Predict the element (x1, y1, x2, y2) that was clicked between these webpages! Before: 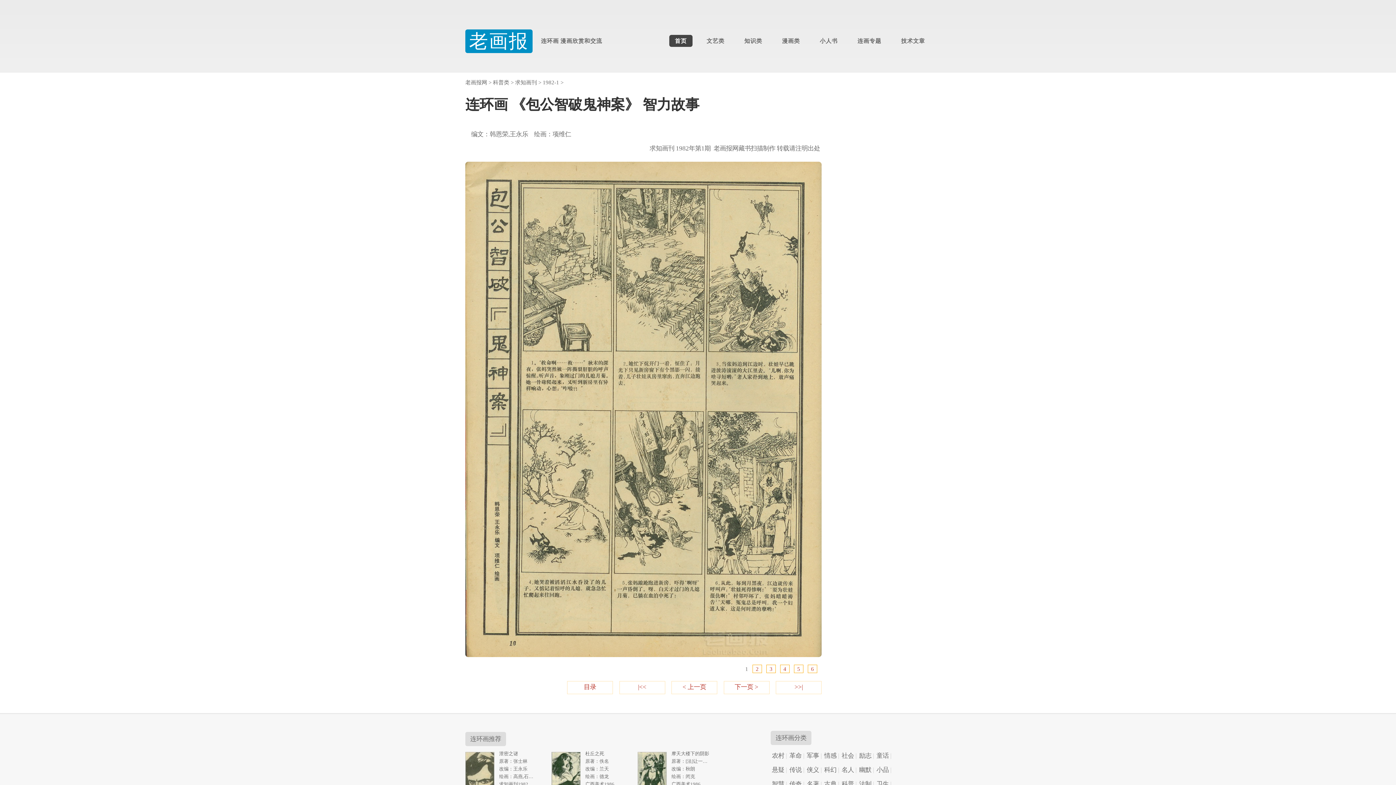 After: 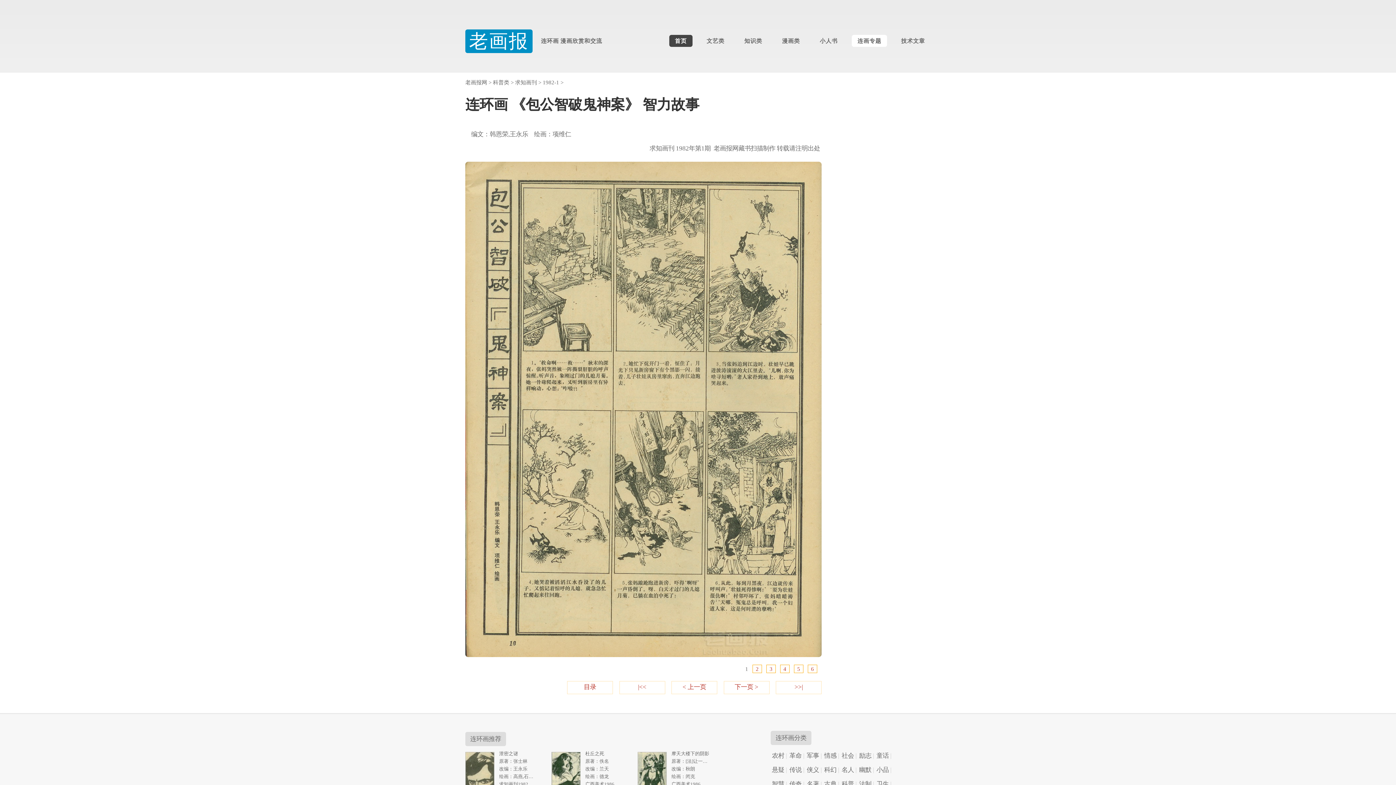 Action: label: 连画专题 bbox: (852, 34, 887, 46)